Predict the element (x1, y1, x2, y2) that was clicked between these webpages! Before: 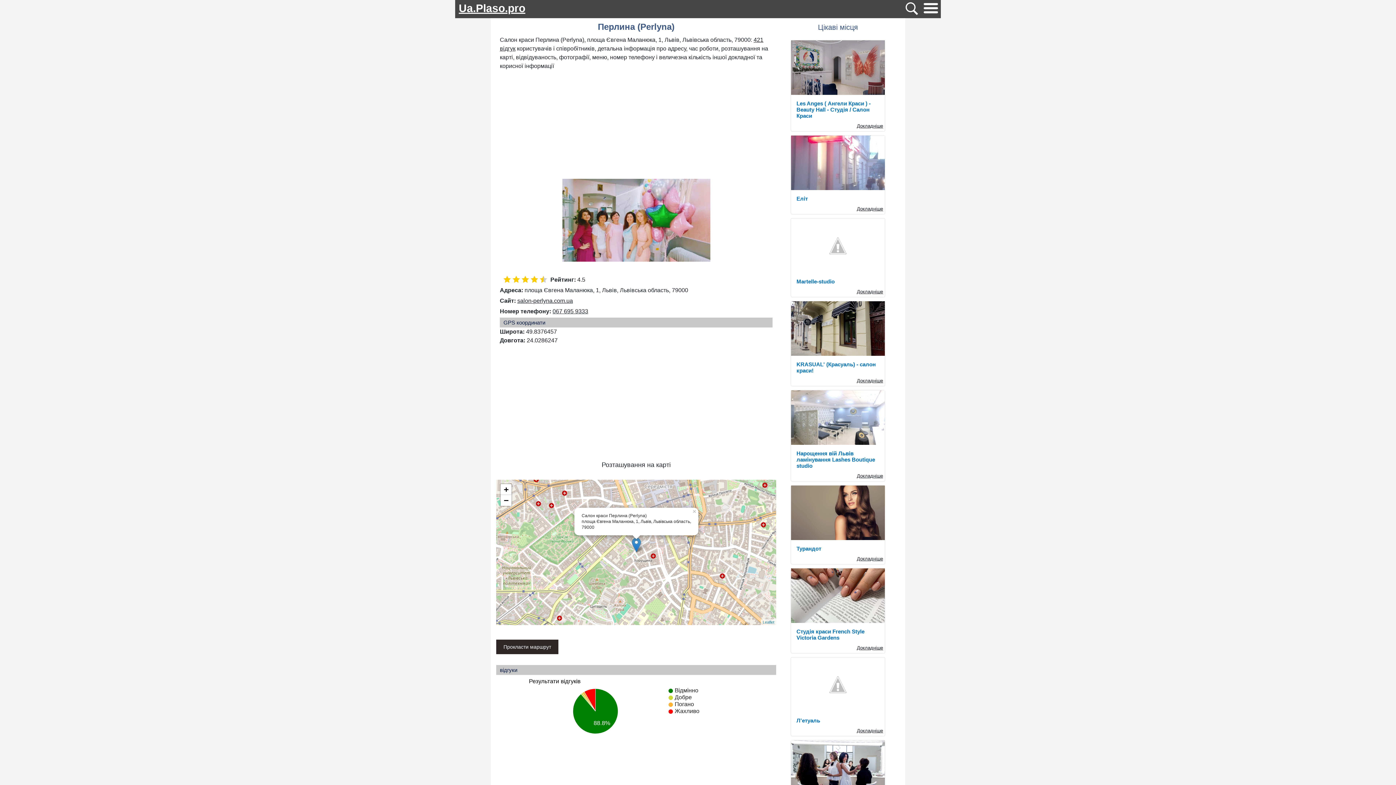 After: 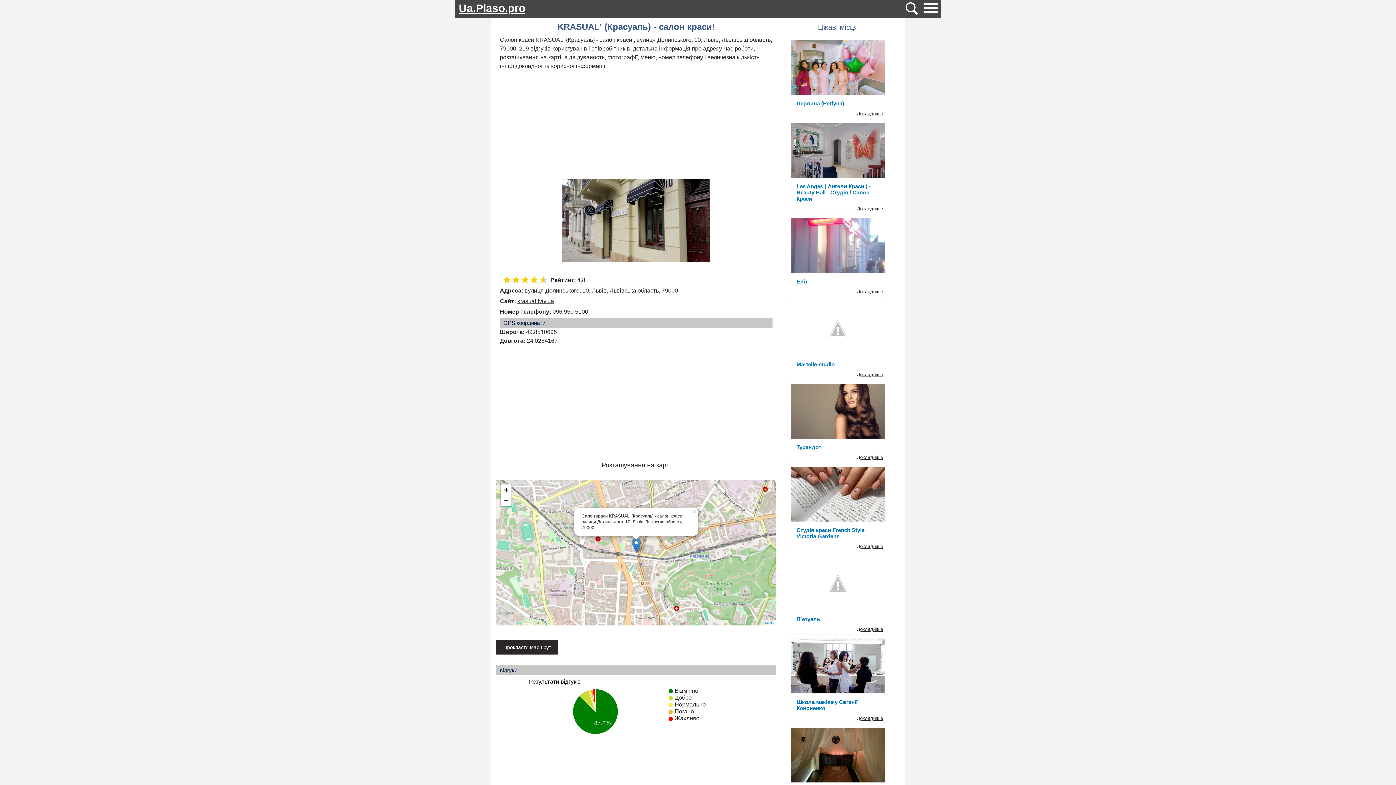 Action: label: KRASUAL' (Красуаль) - салон краси! bbox: (791, 357, 885, 373)